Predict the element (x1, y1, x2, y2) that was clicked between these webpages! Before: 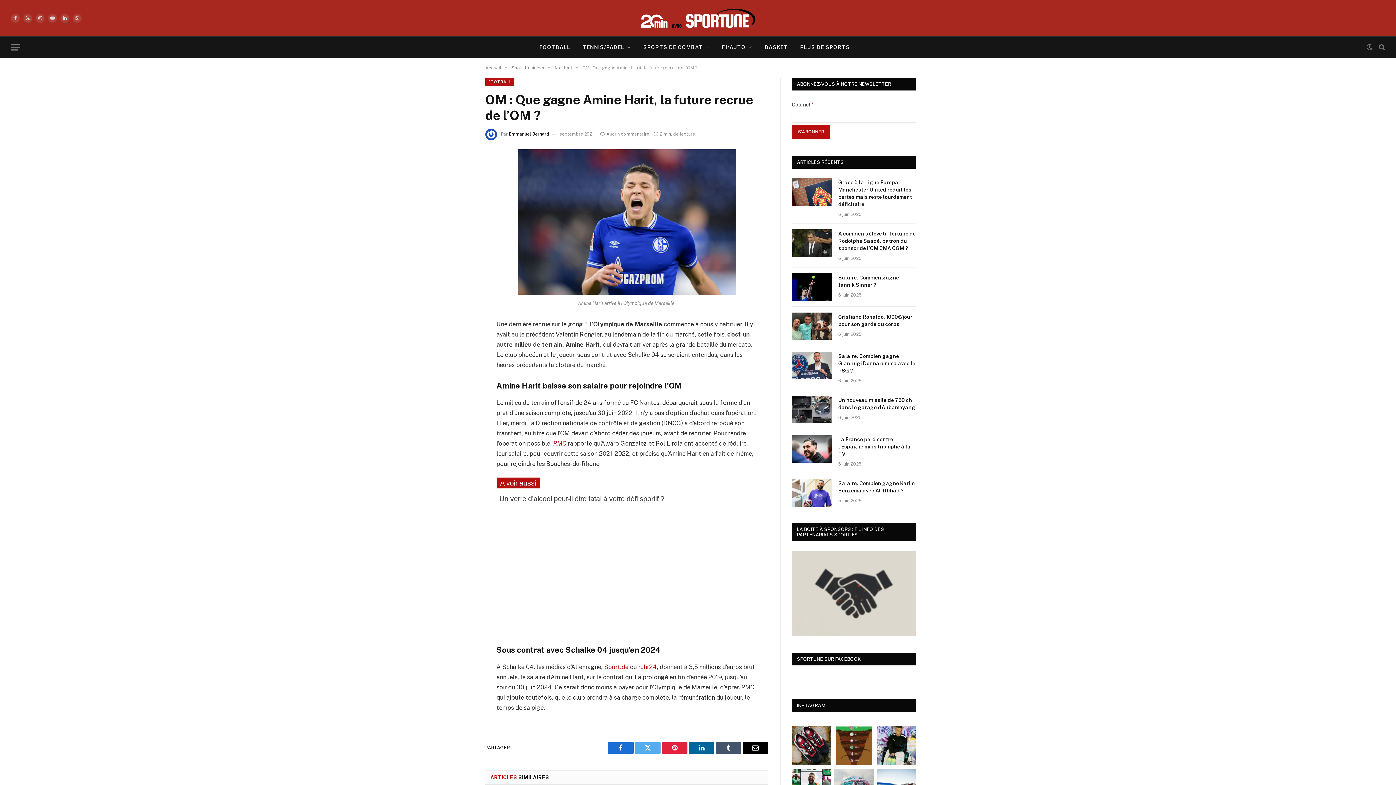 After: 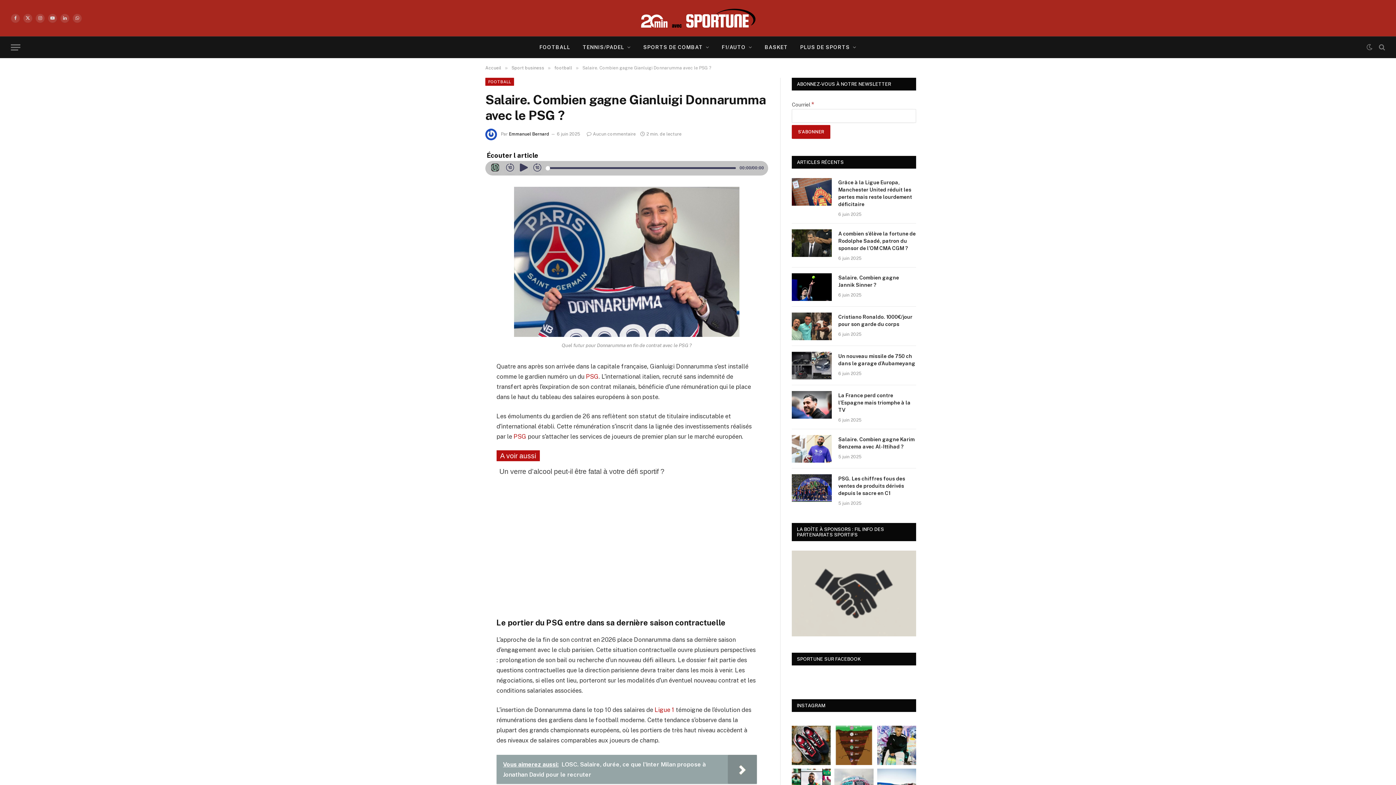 Action: bbox: (792, 352, 832, 379)